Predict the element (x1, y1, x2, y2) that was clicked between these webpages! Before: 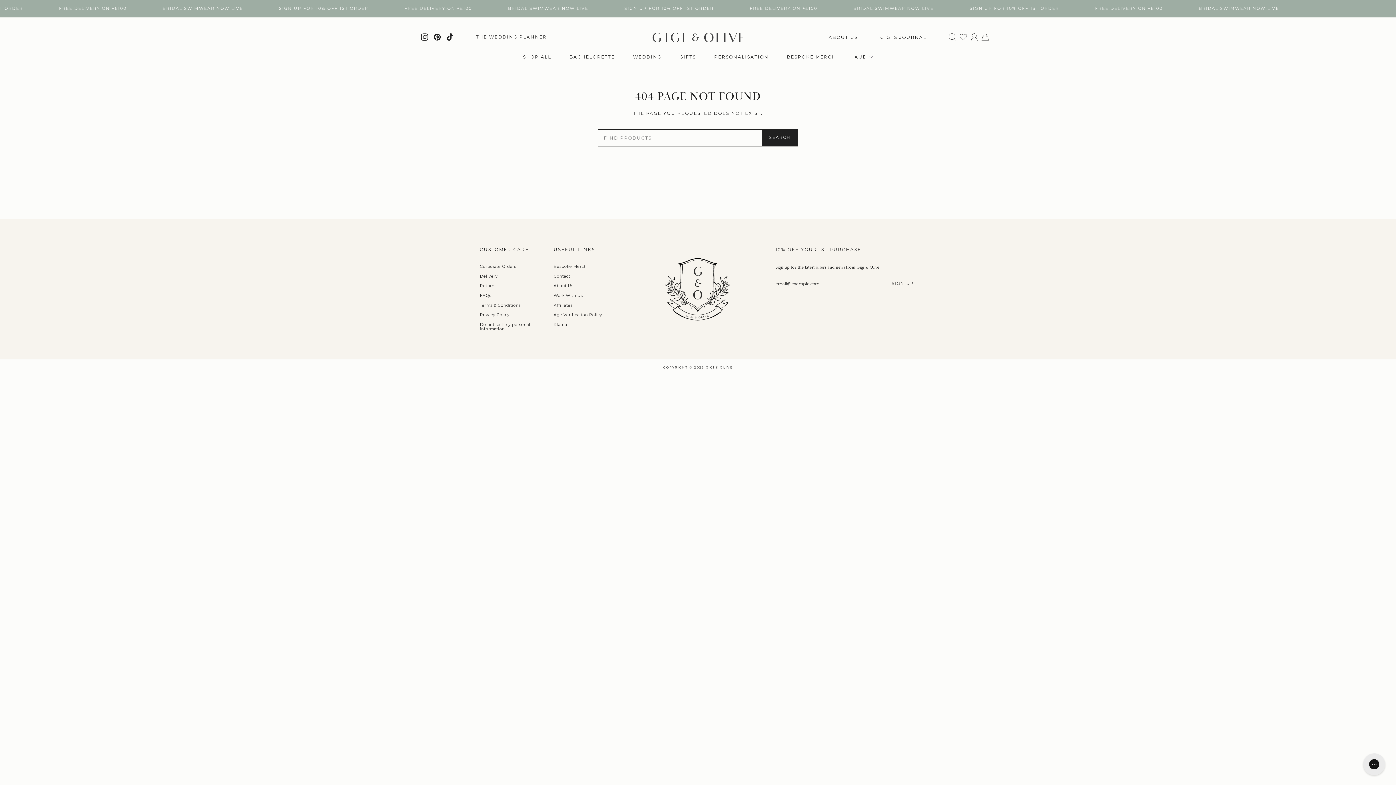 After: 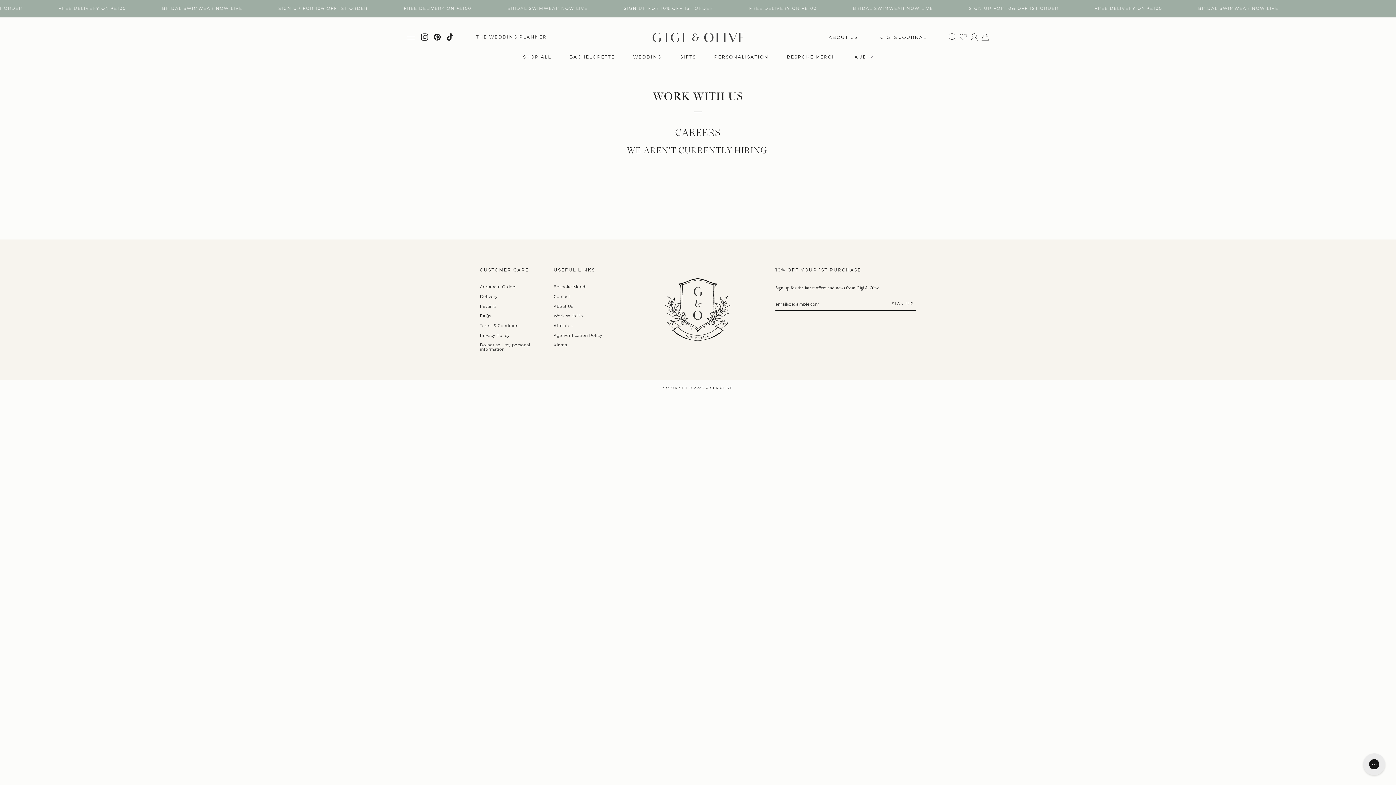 Action: bbox: (553, 293, 582, 299) label: Work With Us